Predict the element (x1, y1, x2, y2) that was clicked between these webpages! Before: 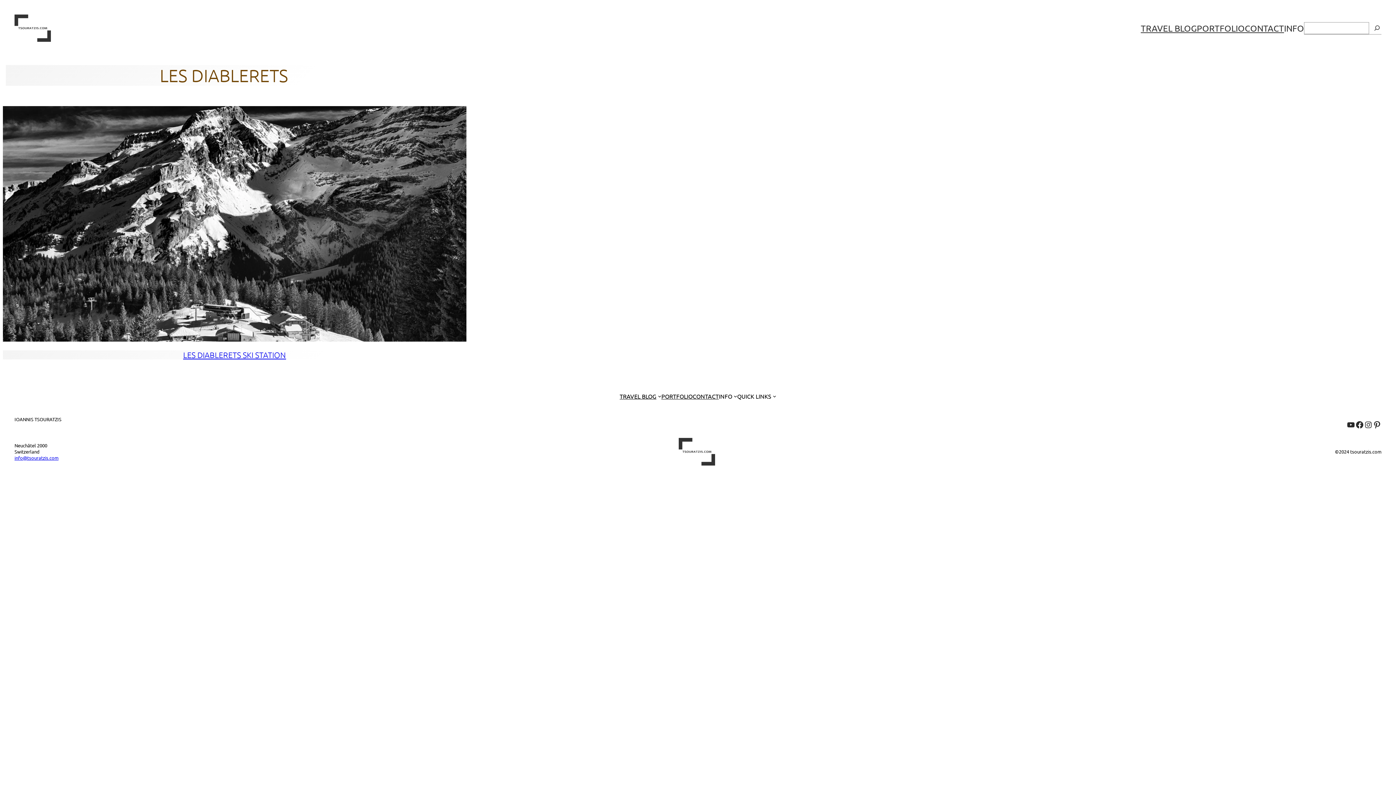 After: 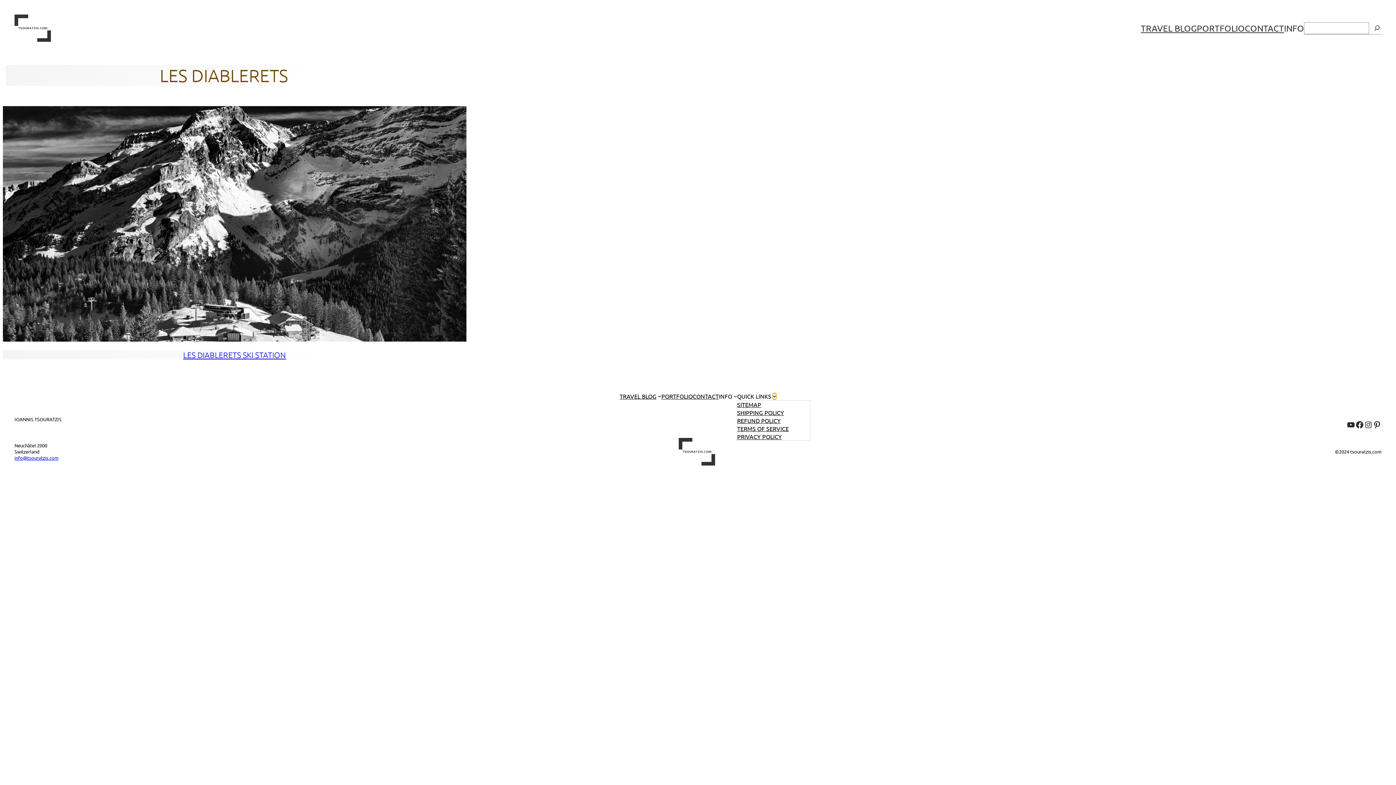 Action: label: Quick links submenu bbox: (773, 394, 776, 397)